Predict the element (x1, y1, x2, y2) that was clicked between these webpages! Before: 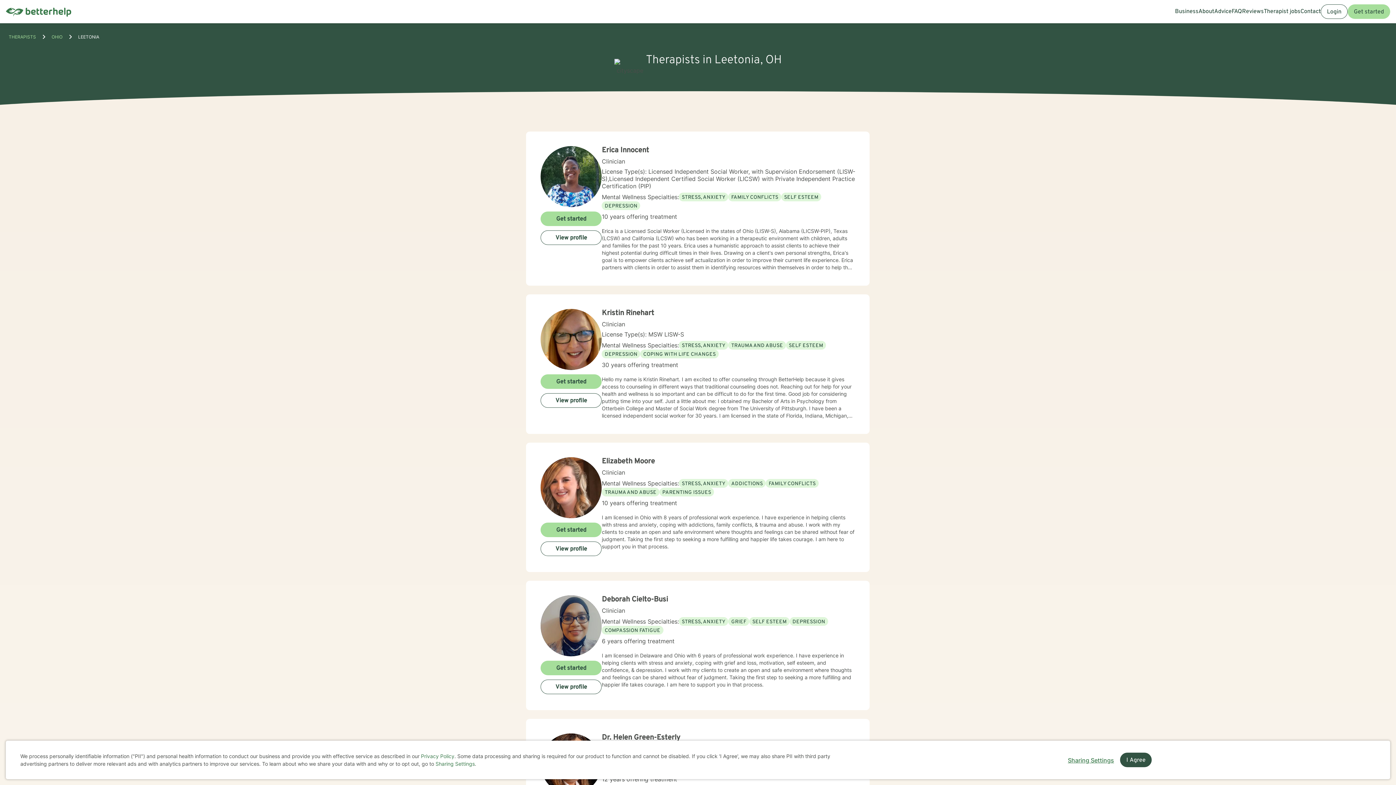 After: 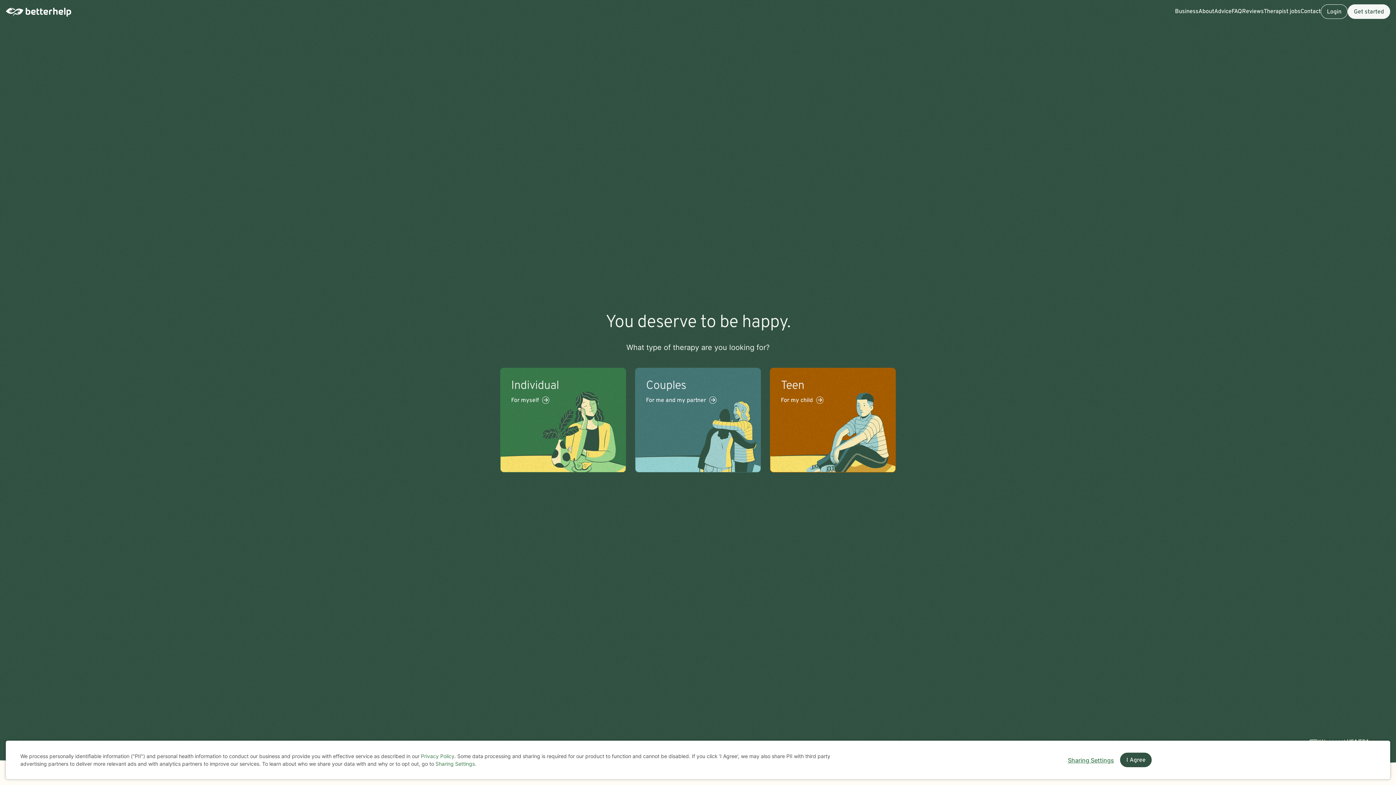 Action: bbox: (5, 0, 77, 23)